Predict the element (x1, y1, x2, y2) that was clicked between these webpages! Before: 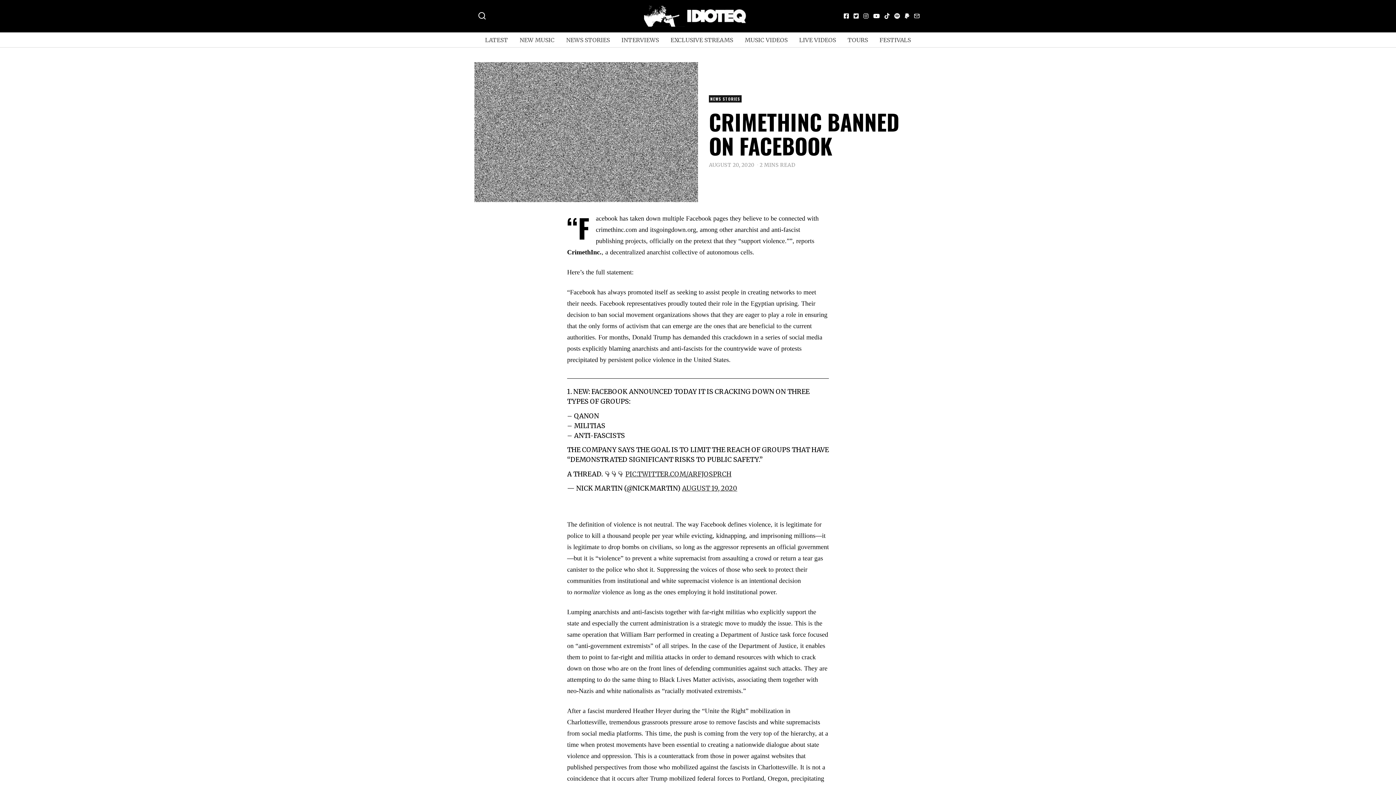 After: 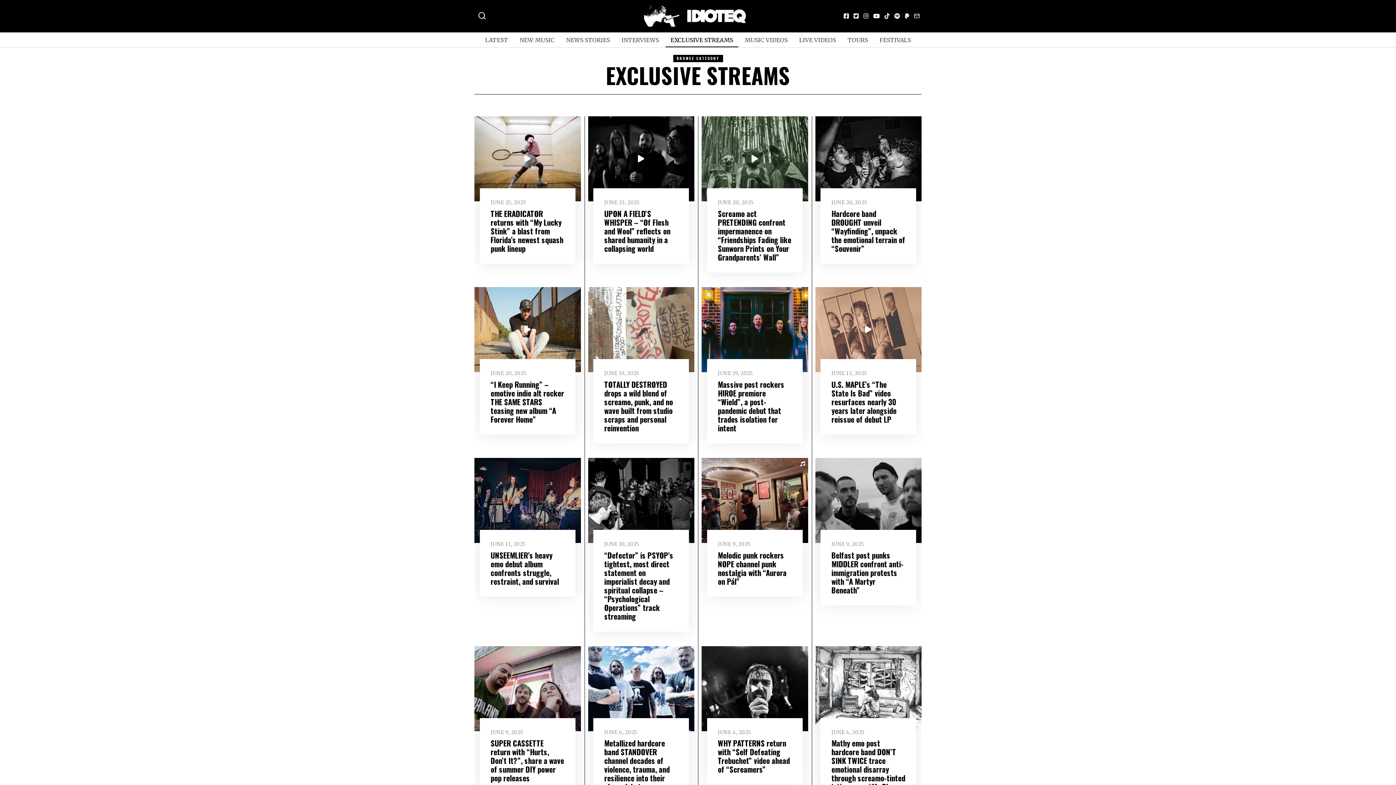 Action: bbox: (665, 32, 738, 47) label: EXCLUSIVE STREAMS